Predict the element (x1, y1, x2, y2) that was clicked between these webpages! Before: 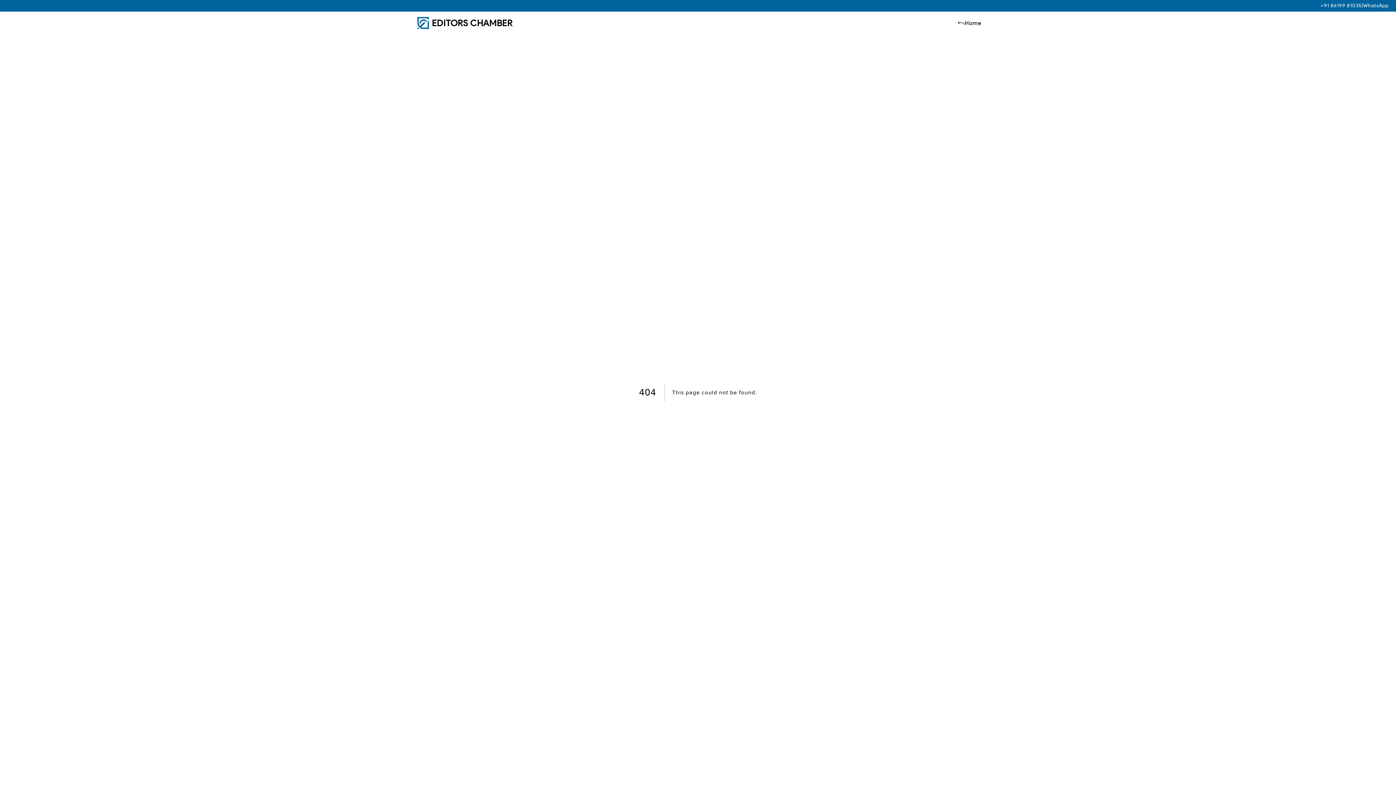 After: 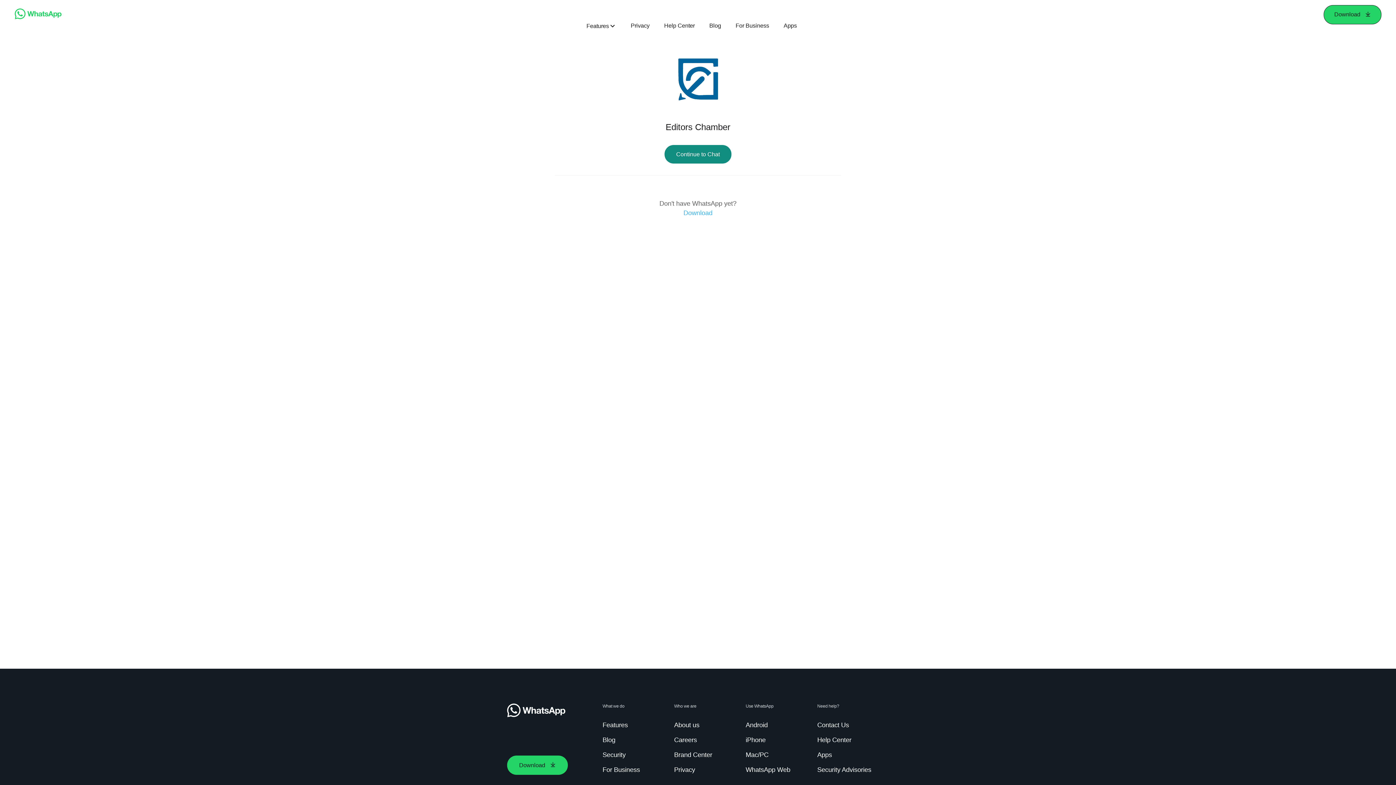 Action: bbox: (1363, 2, 1389, 9) label: WhatsApp